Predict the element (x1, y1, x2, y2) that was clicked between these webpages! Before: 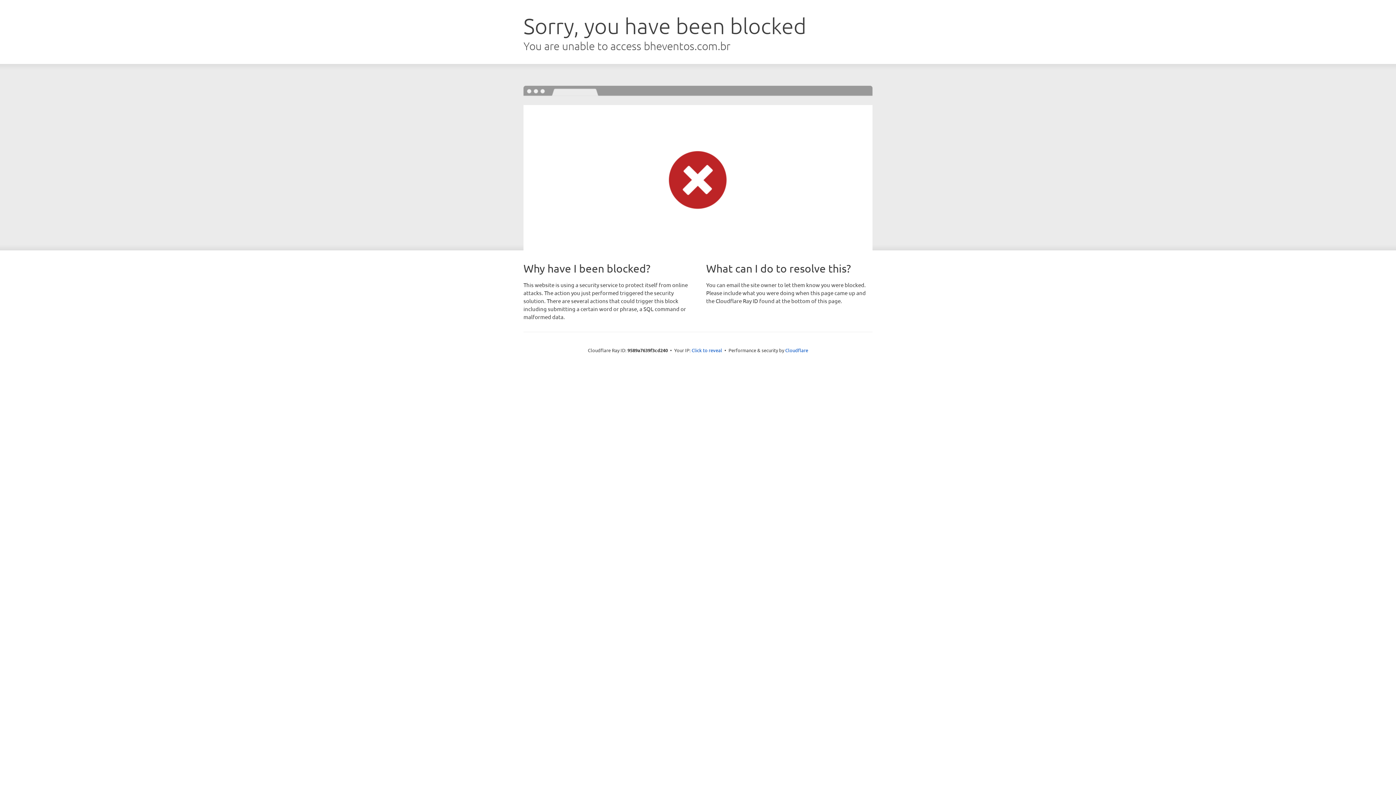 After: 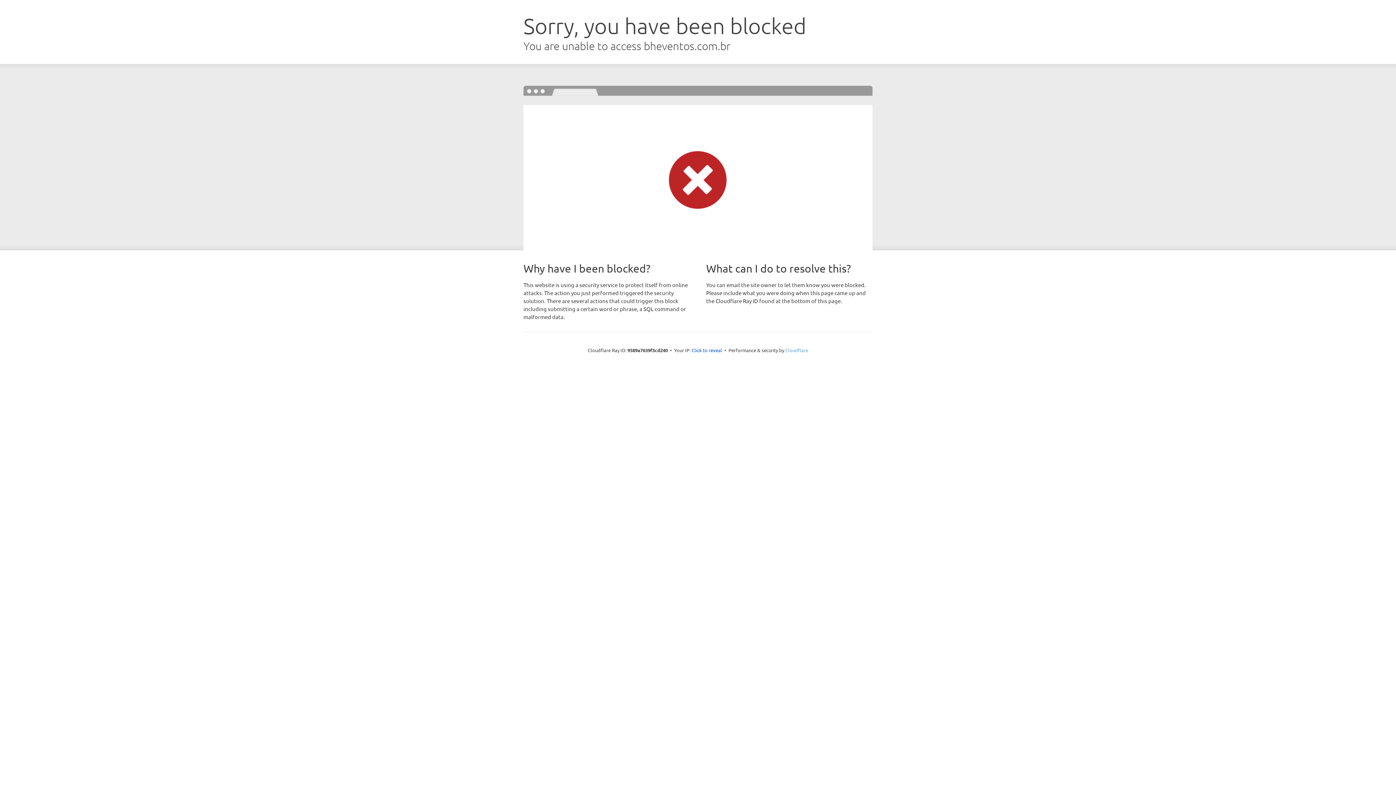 Action: label: Cloudflare bbox: (785, 347, 808, 353)